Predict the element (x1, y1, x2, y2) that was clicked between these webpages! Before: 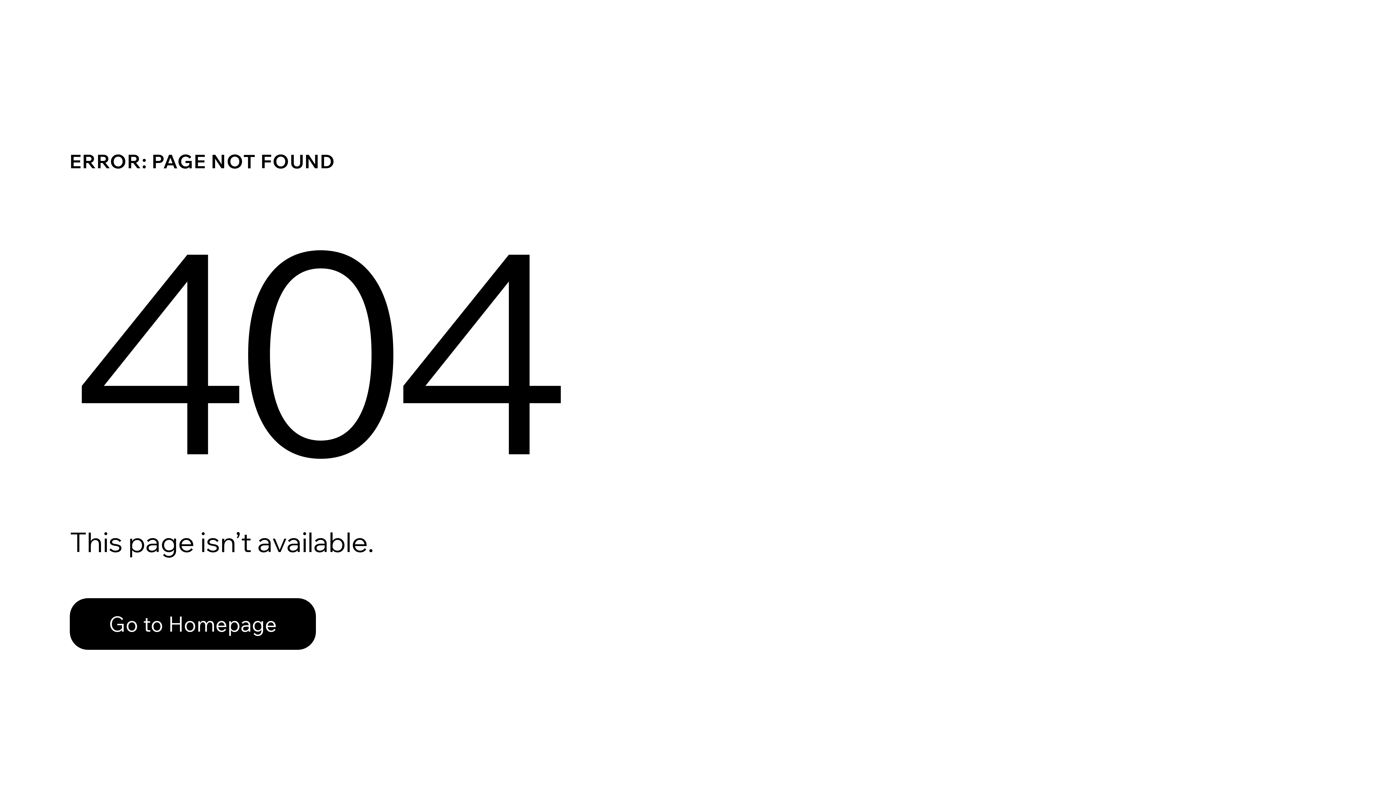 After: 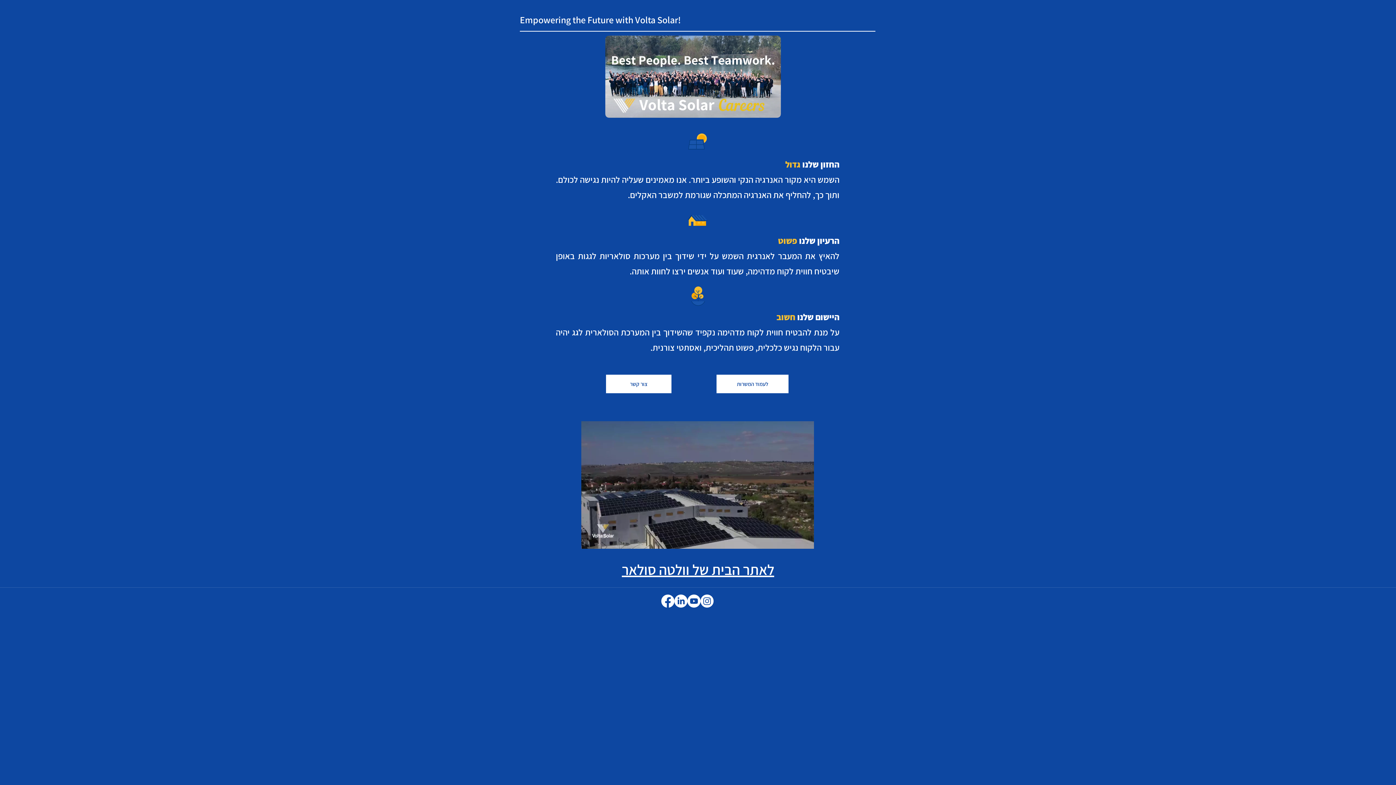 Action: label: Go to Homepage bbox: (69, 582, 768, 659)